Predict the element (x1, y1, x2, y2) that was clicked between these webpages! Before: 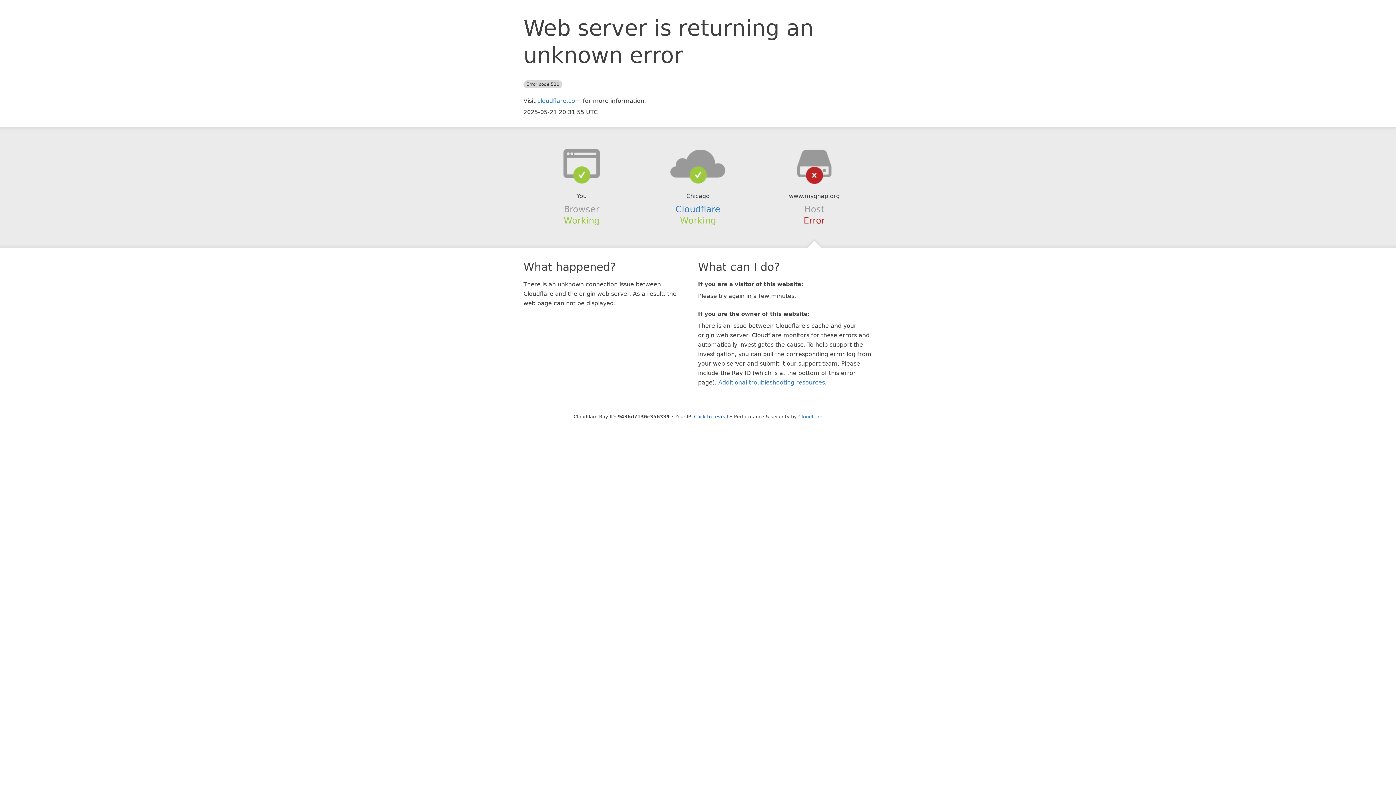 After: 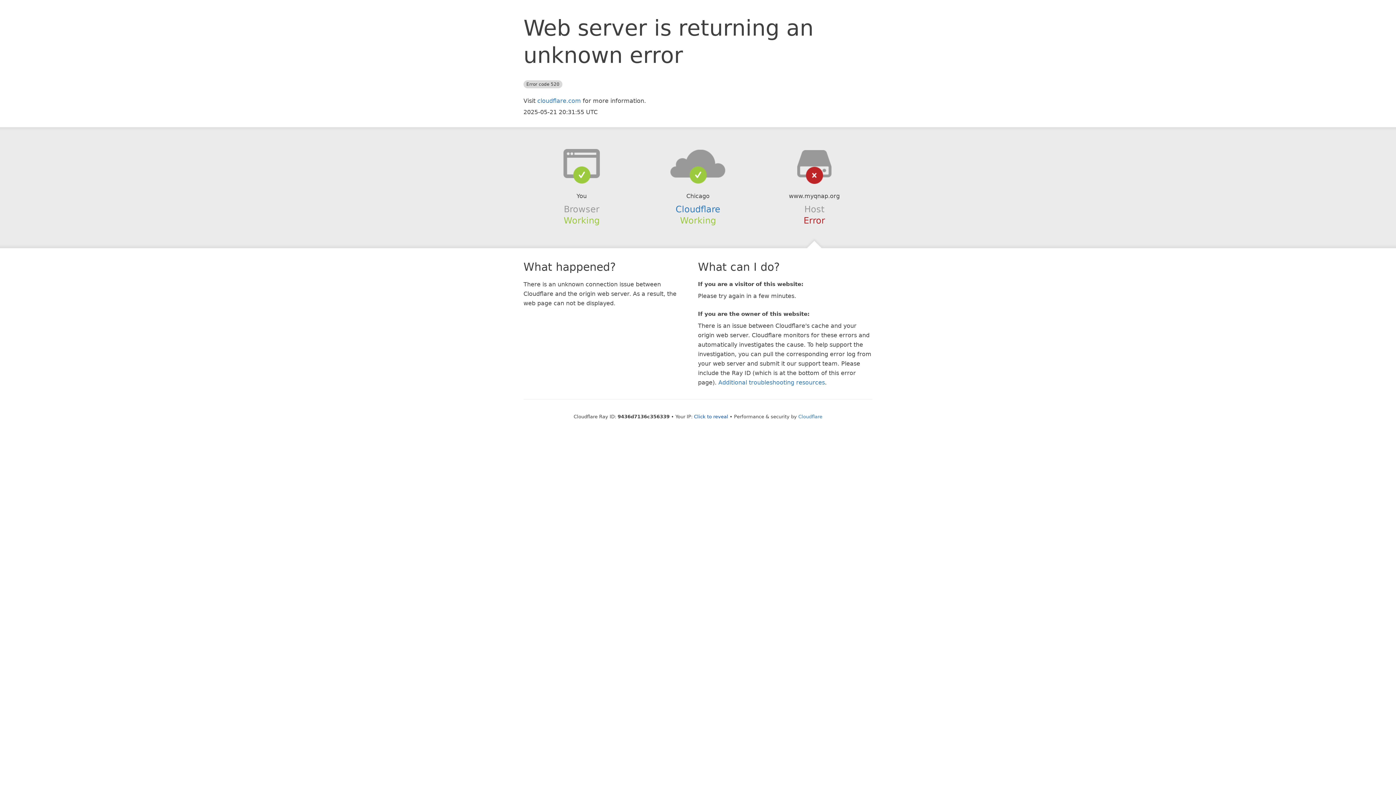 Action: bbox: (639, 148, 756, 178)